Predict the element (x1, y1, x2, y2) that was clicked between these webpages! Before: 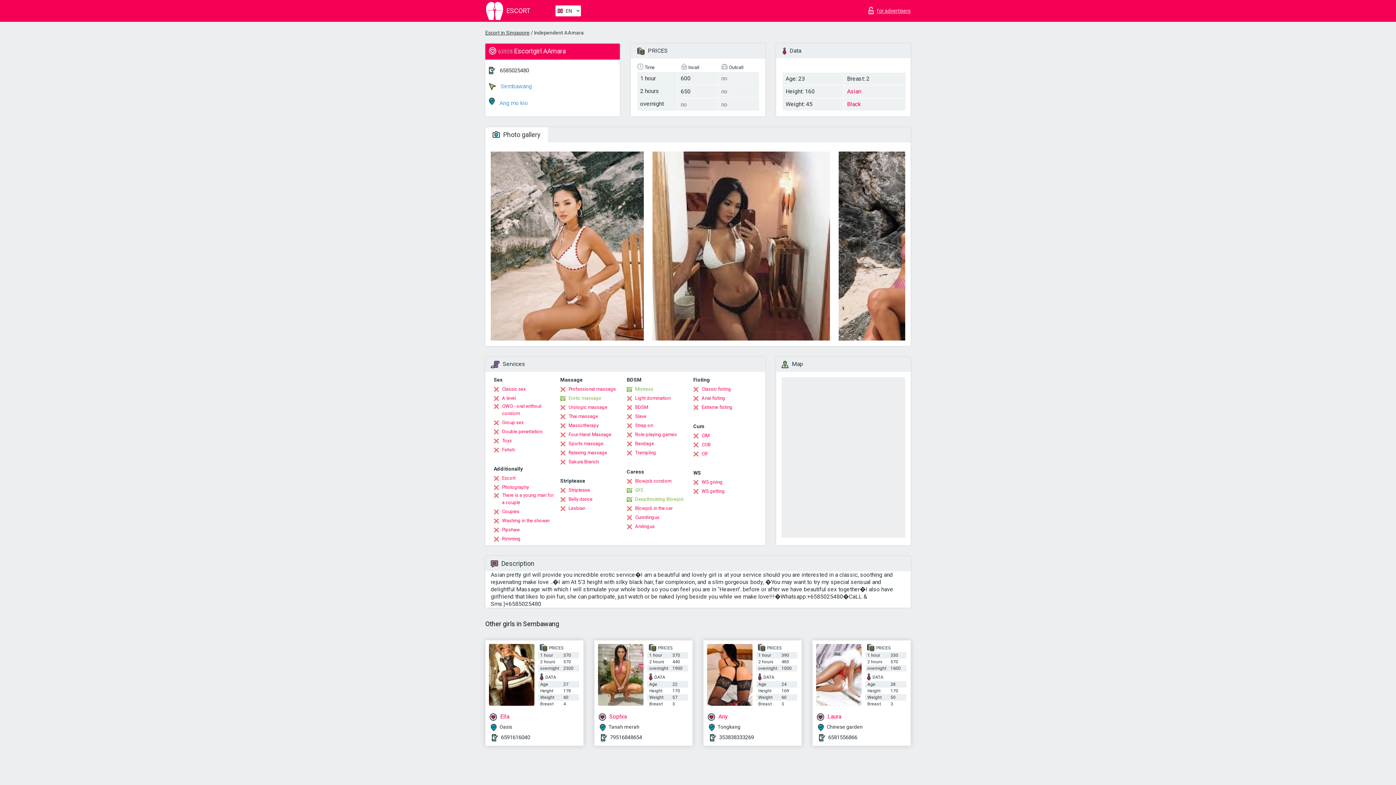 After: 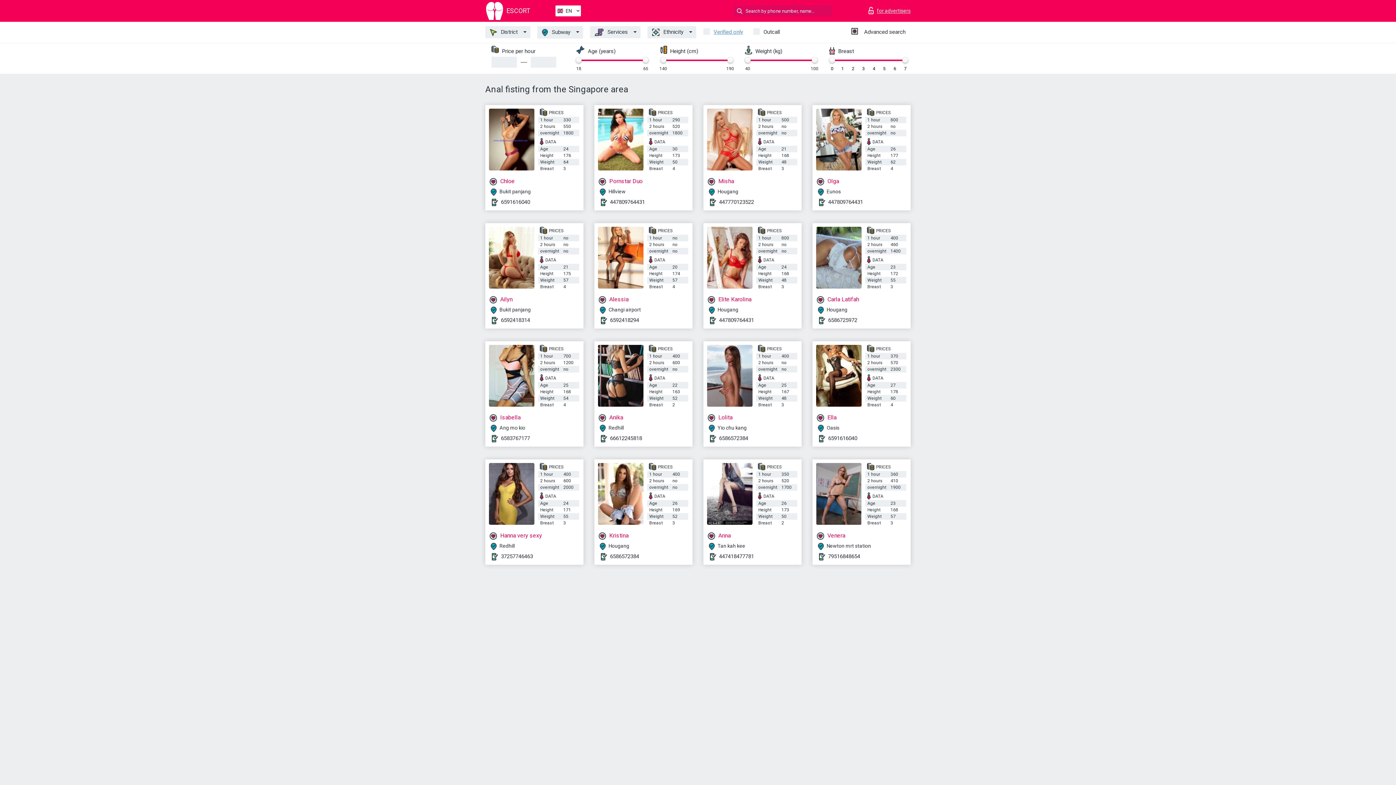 Action: bbox: (693, 394, 725, 402) label: Anal fisting